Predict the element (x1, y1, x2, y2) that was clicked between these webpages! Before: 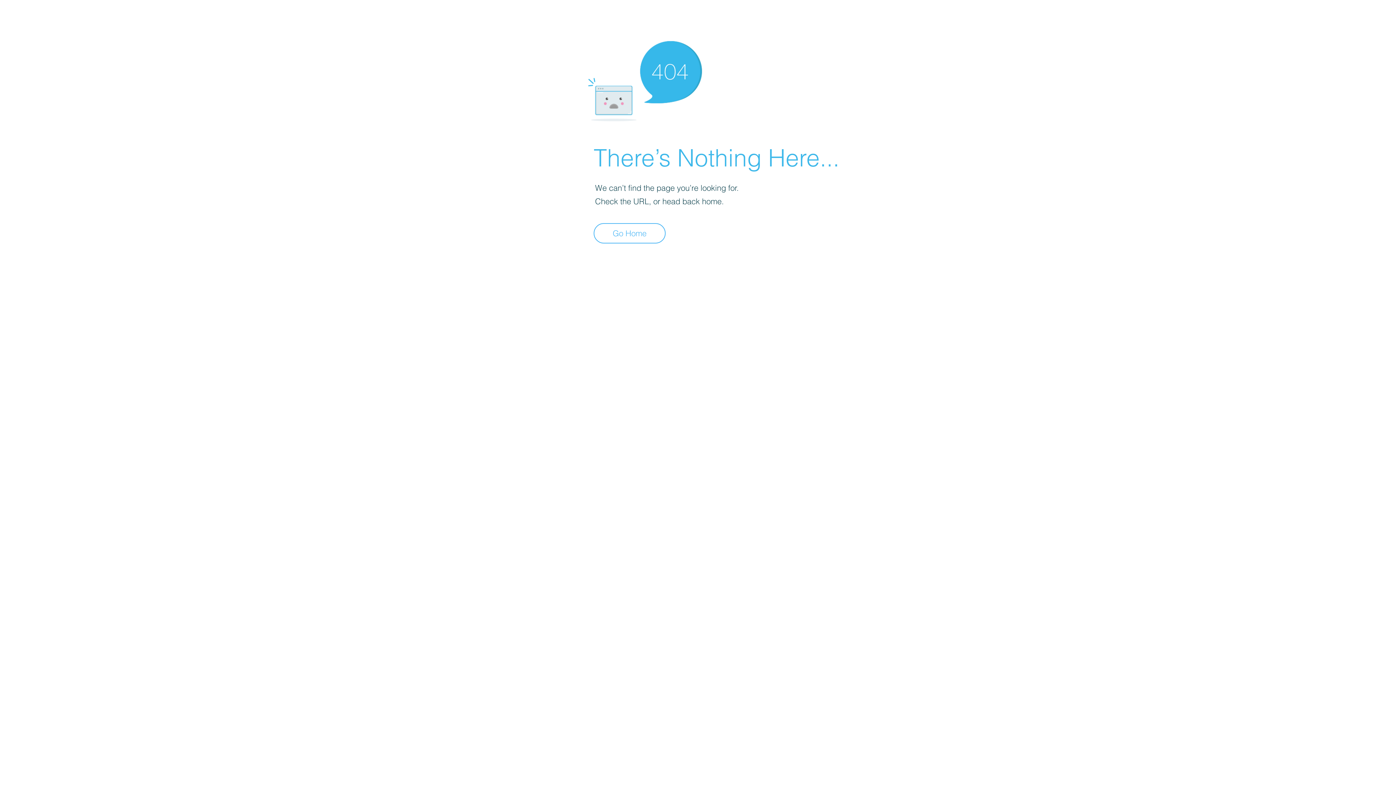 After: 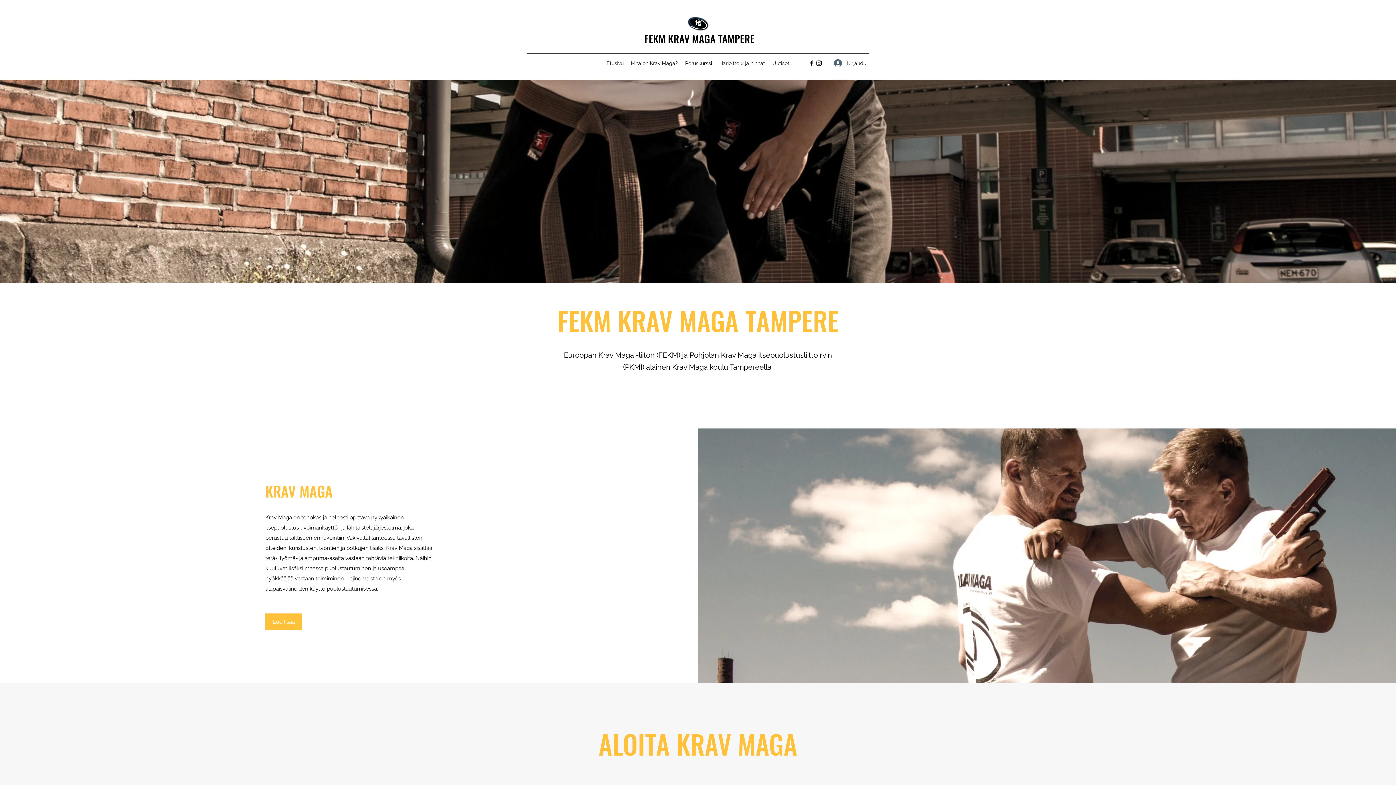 Action: bbox: (593, 223, 665, 243) label: Go Home